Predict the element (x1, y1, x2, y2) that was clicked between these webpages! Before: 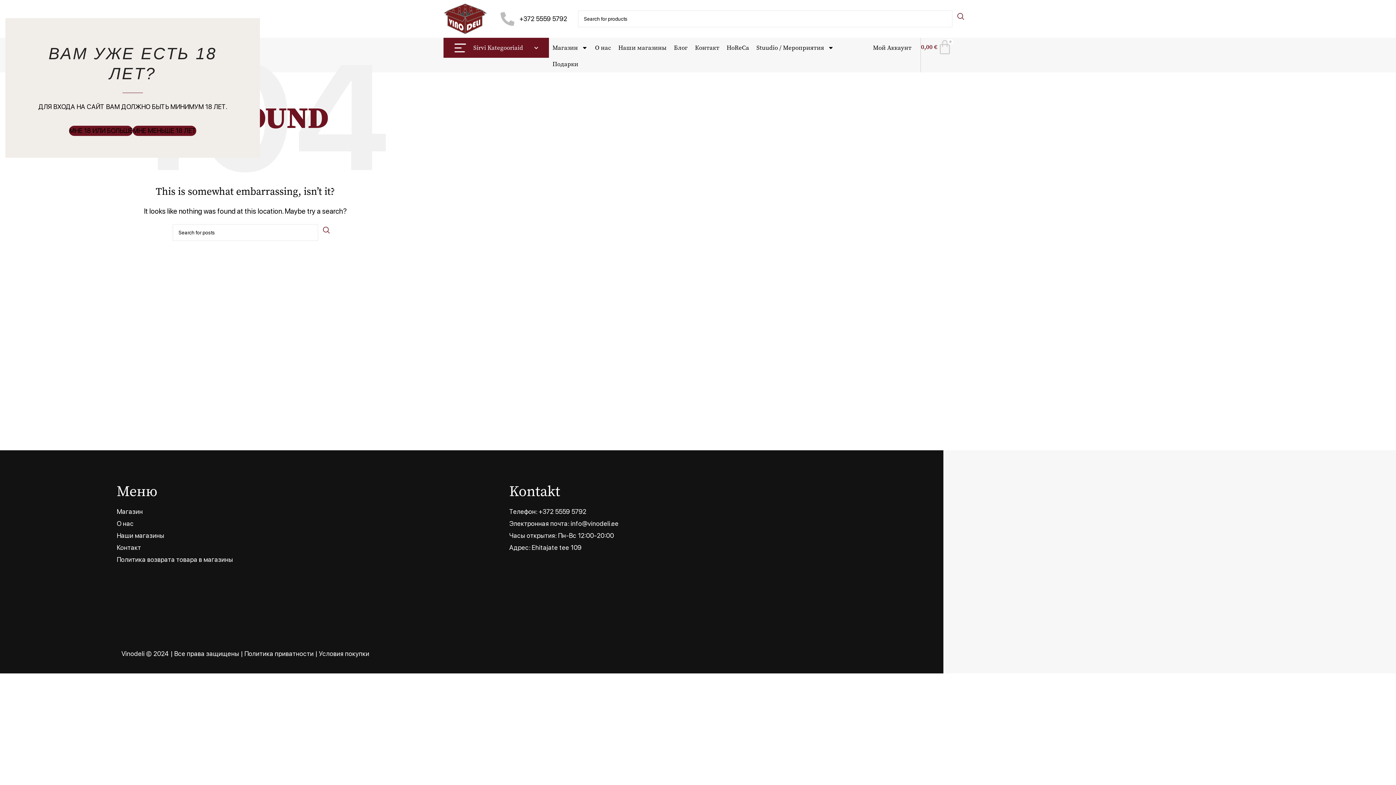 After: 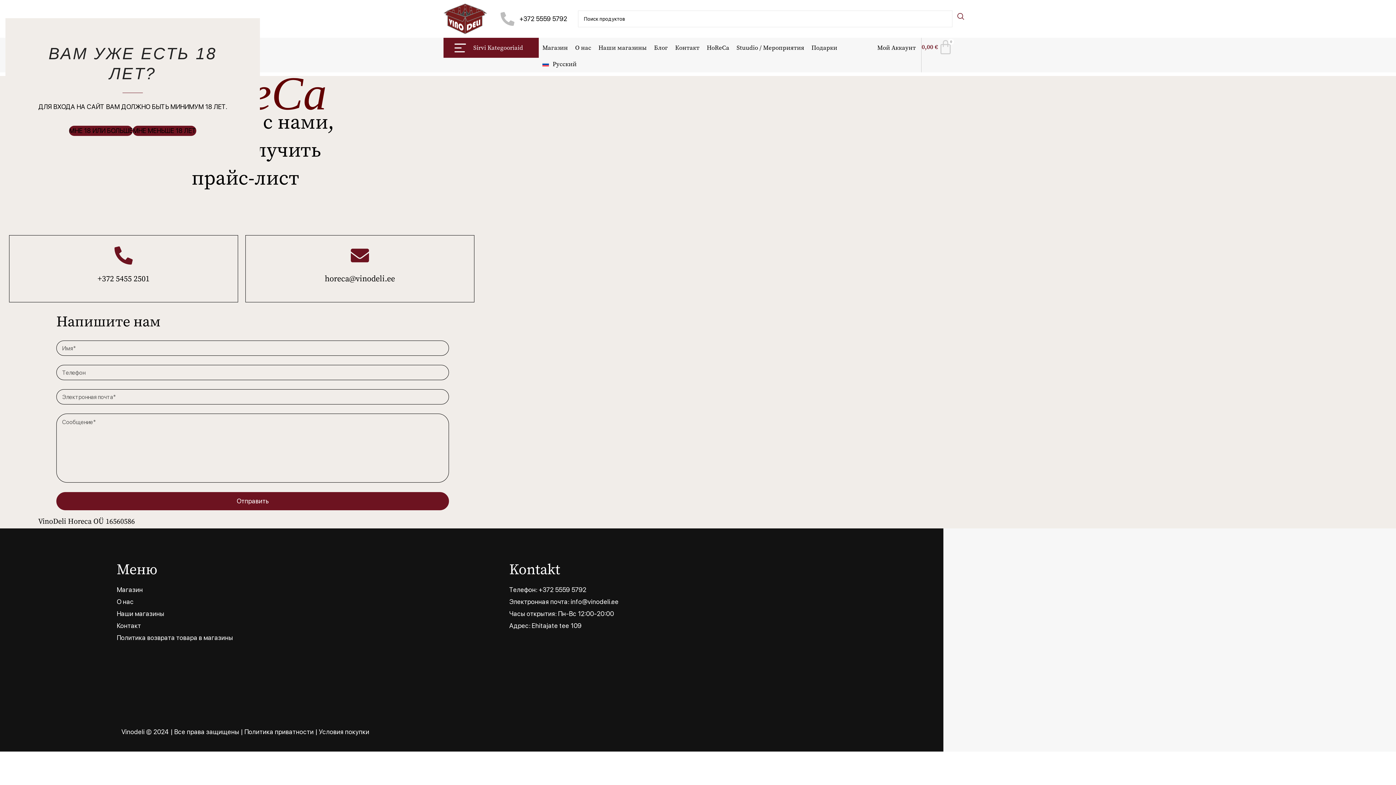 Action: label: HoReCa bbox: (723, 39, 753, 56)